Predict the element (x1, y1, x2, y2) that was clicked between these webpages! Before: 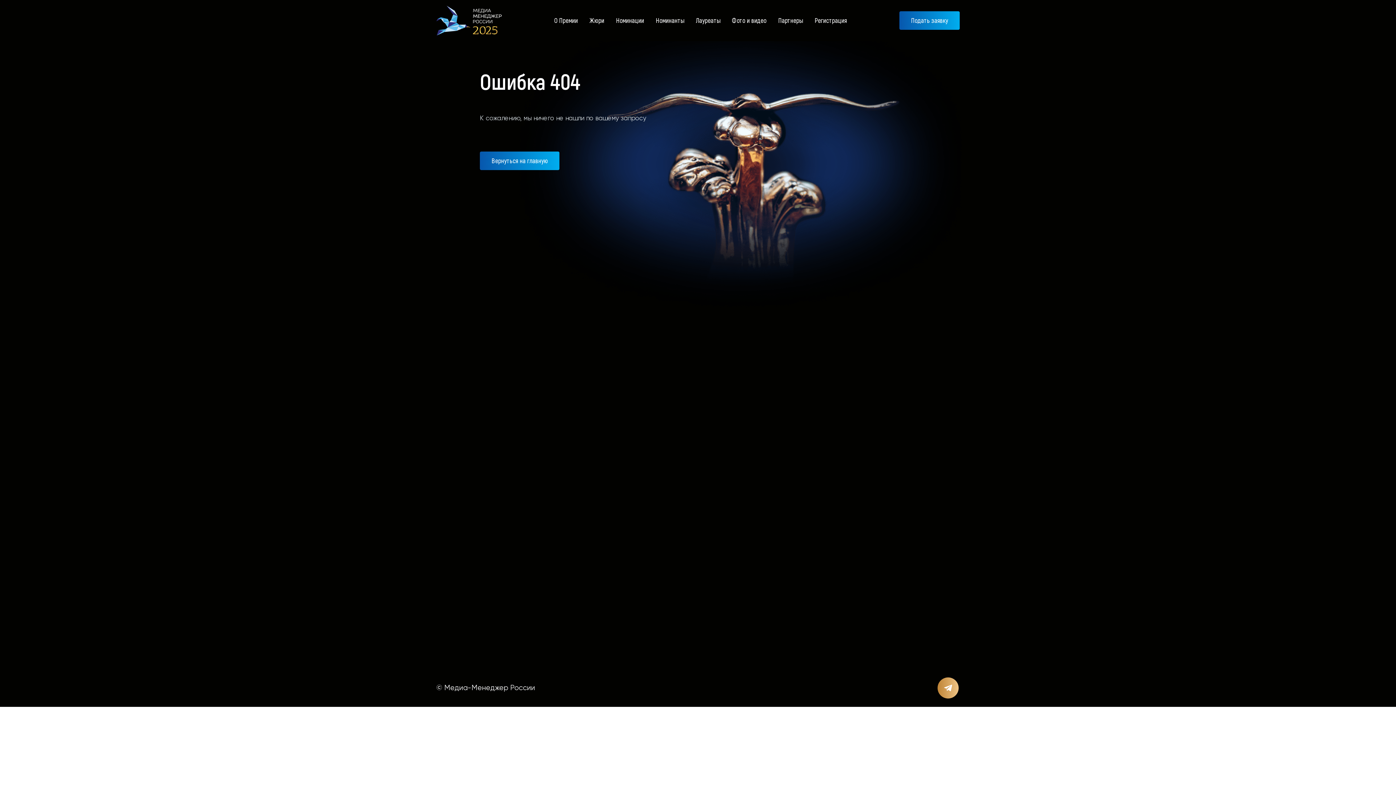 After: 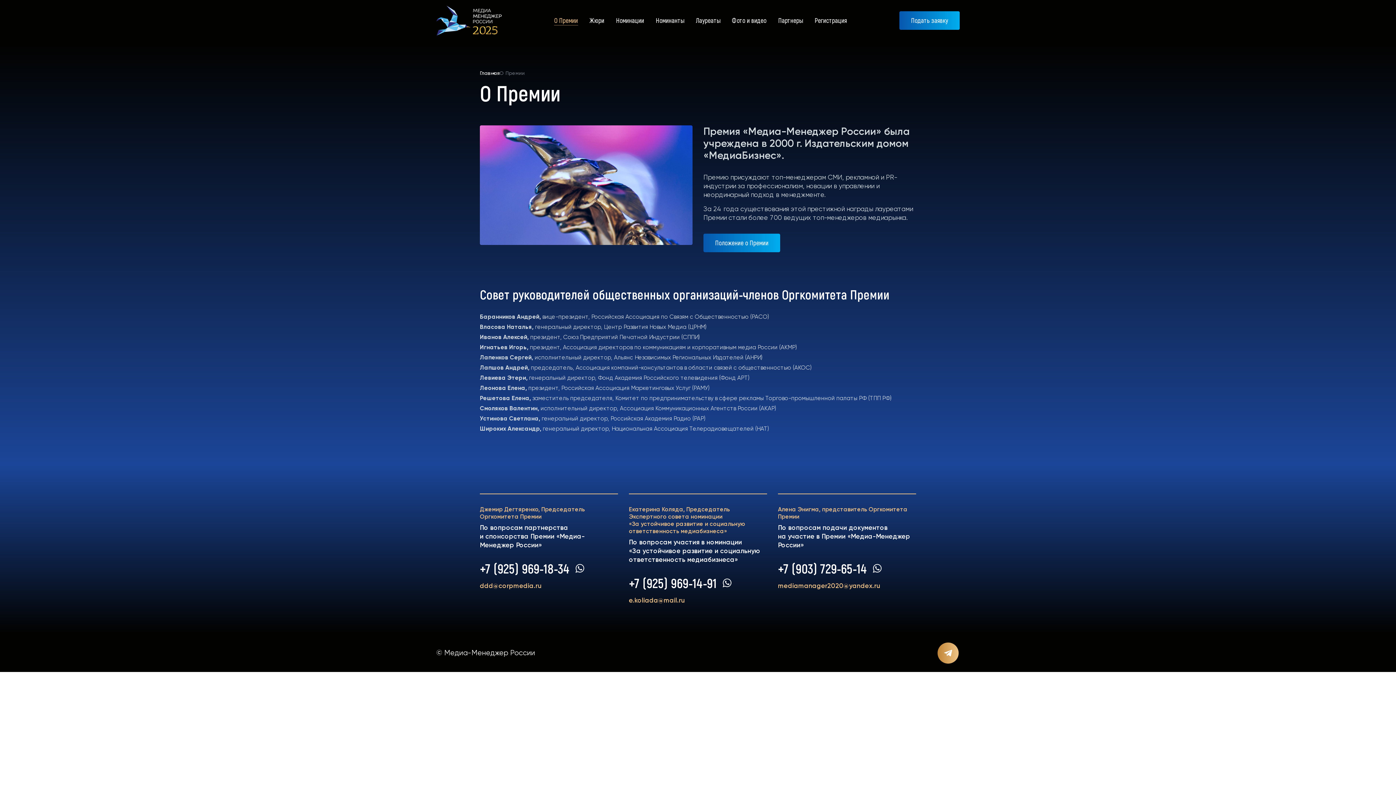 Action: bbox: (554, 16, 578, 24) label: О Премии